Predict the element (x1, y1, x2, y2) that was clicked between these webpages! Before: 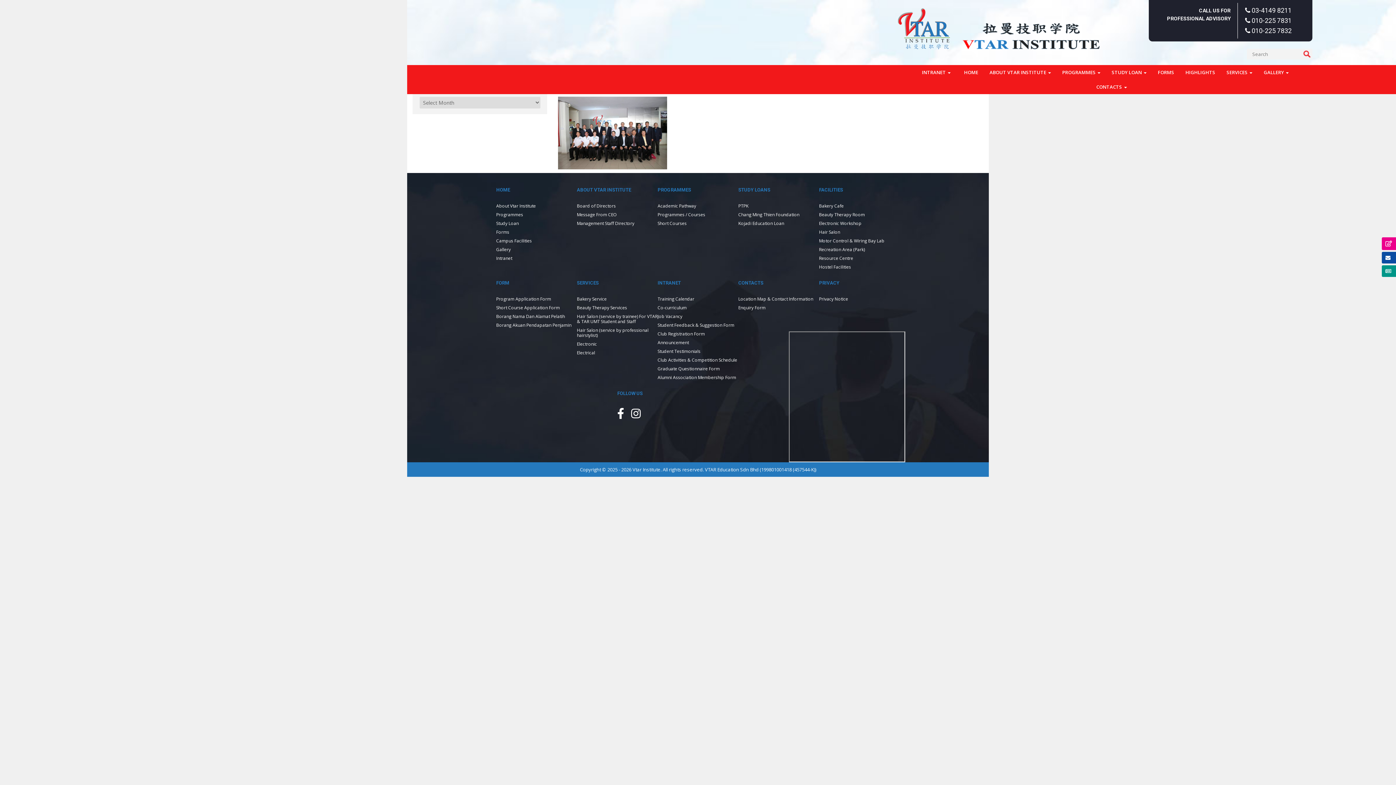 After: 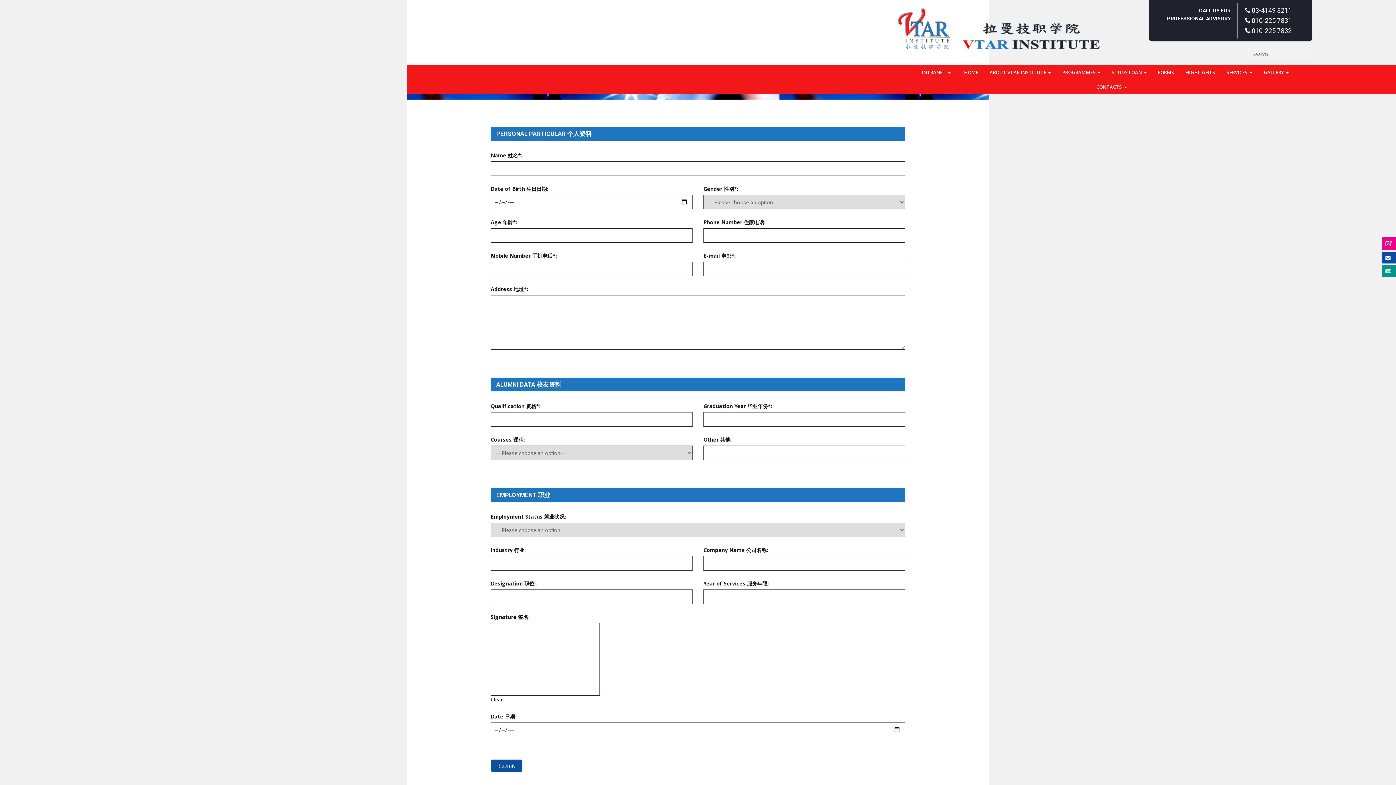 Action: label: Alumni Association Membership Form bbox: (657, 374, 736, 380)